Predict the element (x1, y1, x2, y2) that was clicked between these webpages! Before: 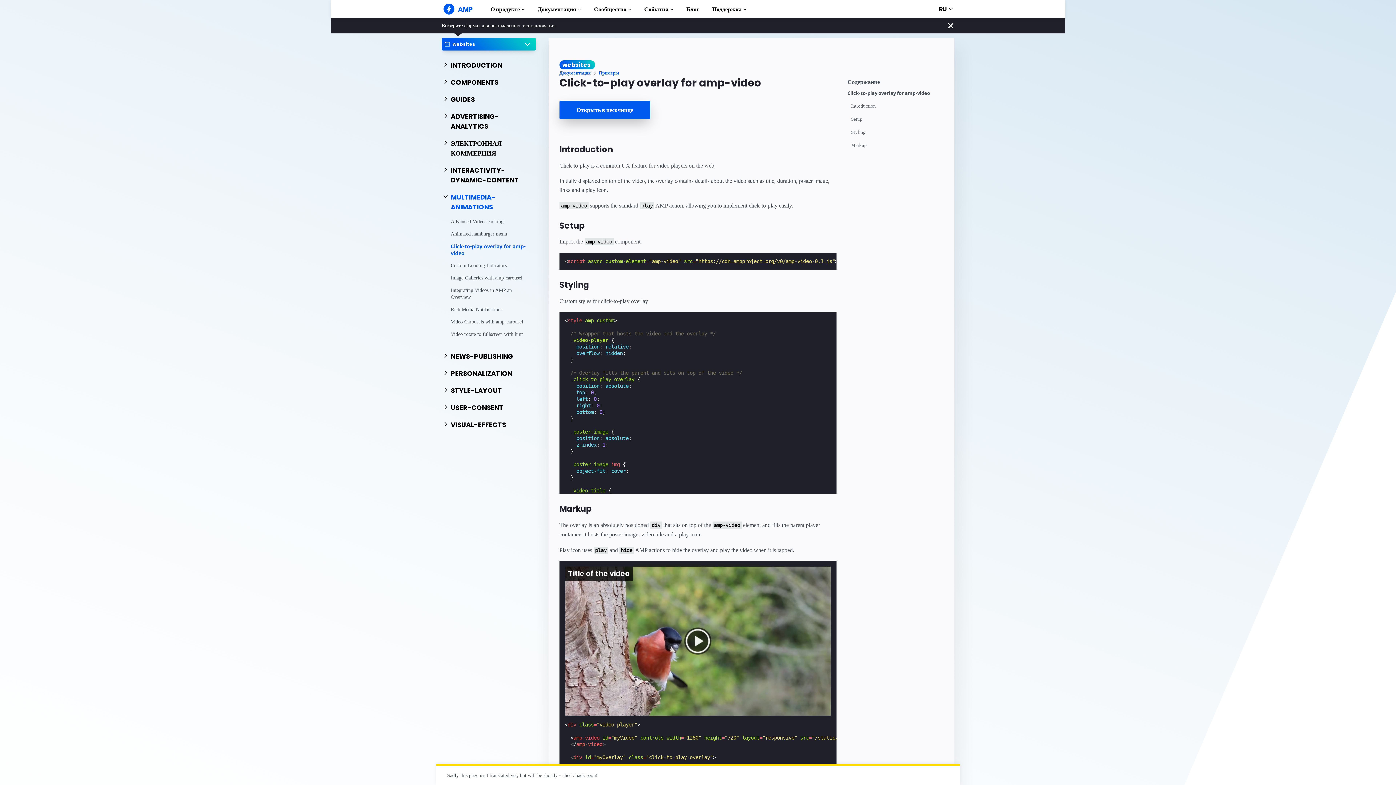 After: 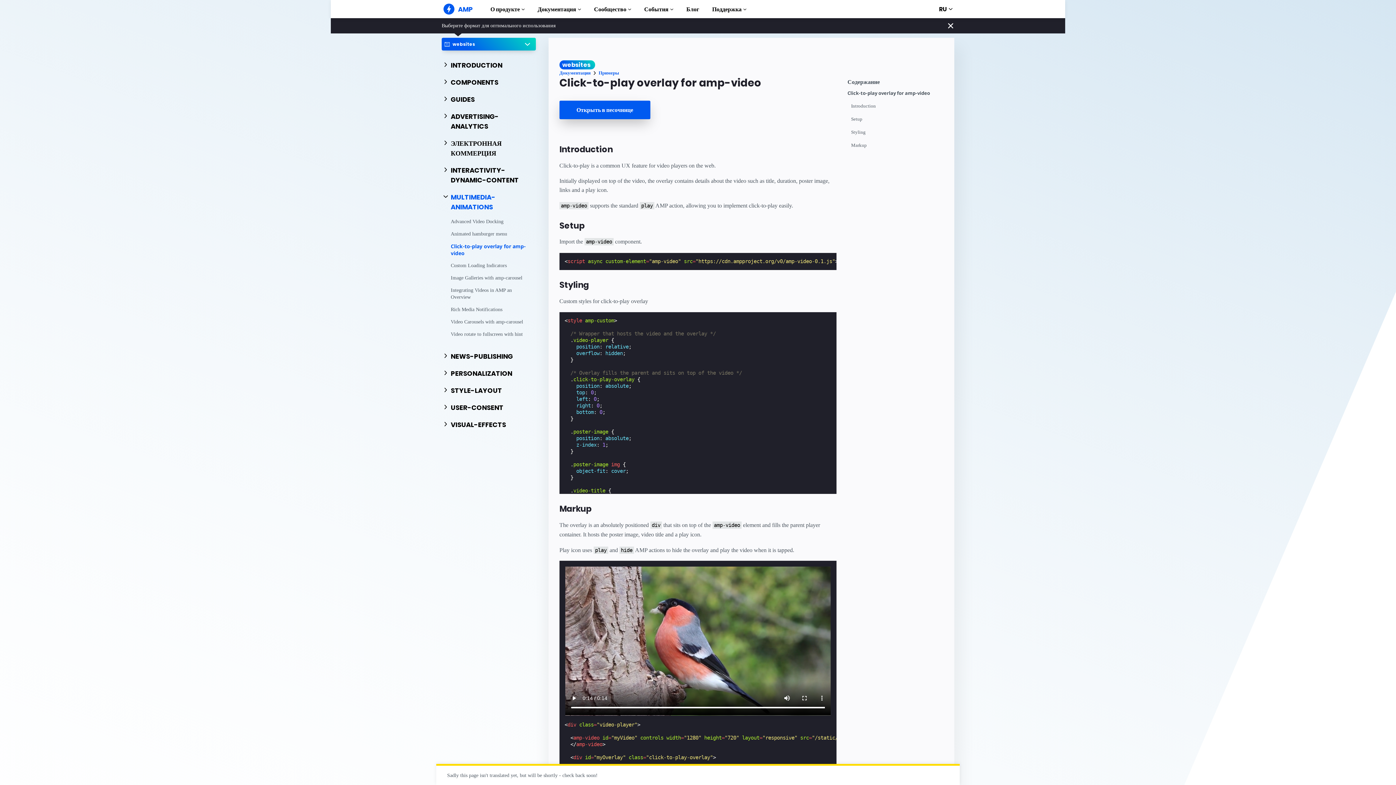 Action: bbox: (680, 623, 716, 659)